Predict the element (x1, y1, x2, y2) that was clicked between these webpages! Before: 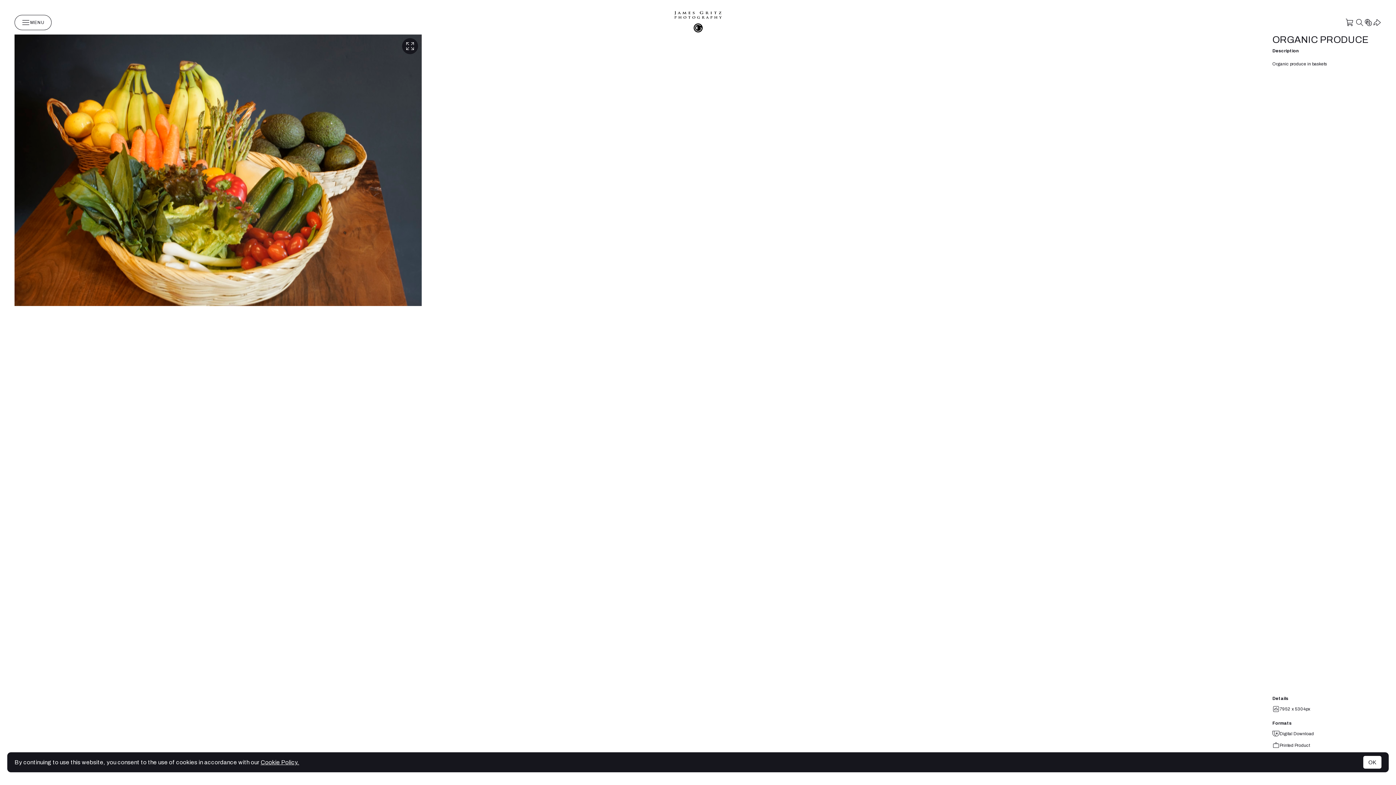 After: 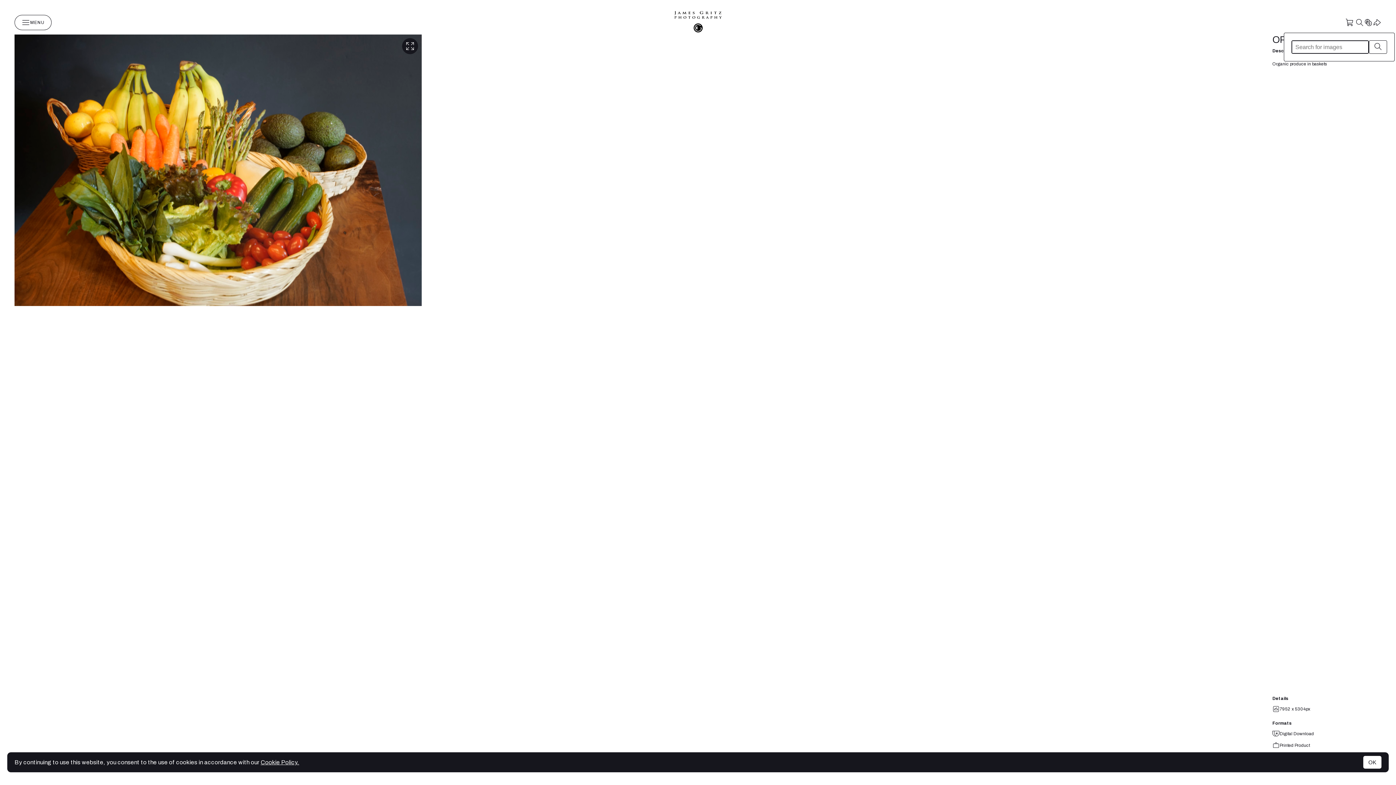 Action: bbox: (1355, 18, 1364, 27)